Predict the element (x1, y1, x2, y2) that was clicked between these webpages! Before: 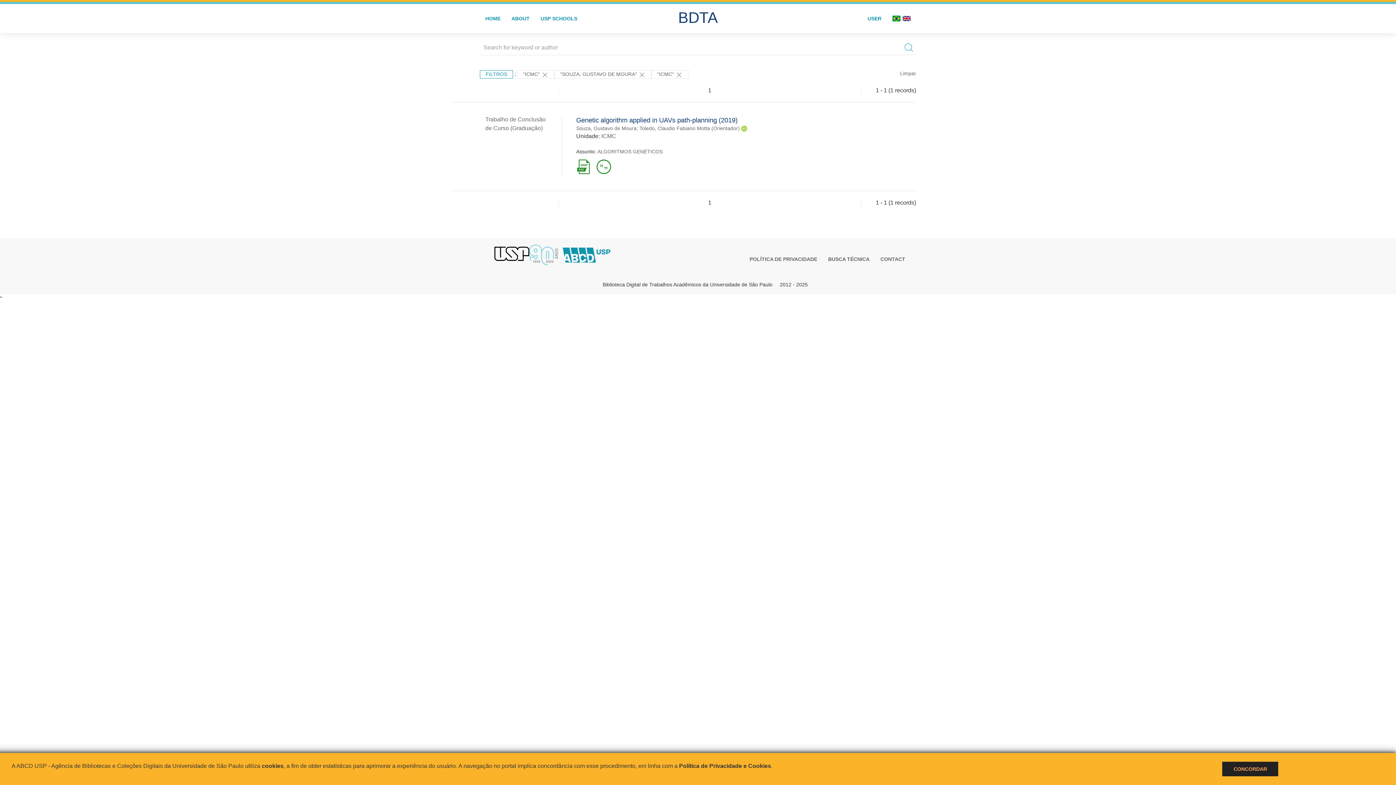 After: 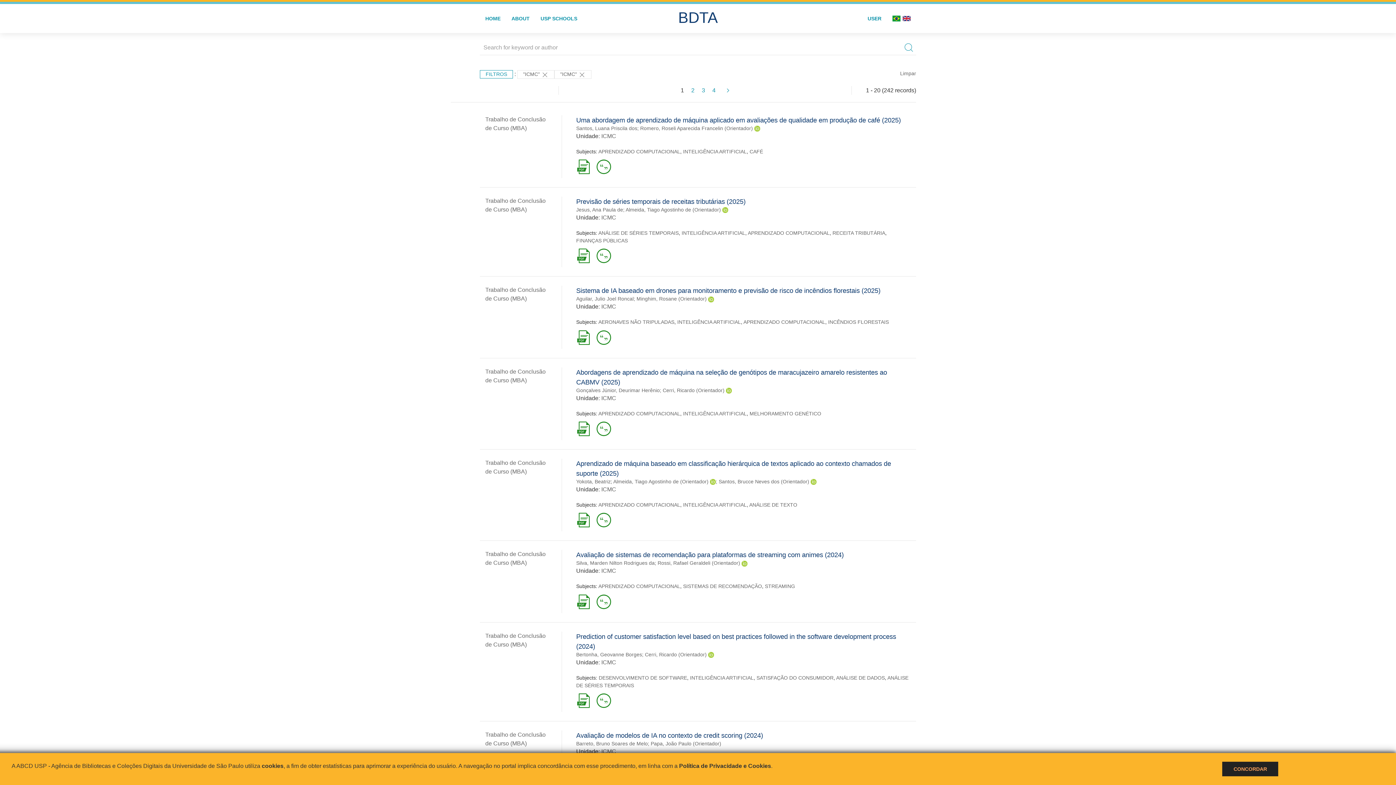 Action: bbox: (554, 70, 651, 78) label: "SOUZA, GUSTAVO DE MOURA" 